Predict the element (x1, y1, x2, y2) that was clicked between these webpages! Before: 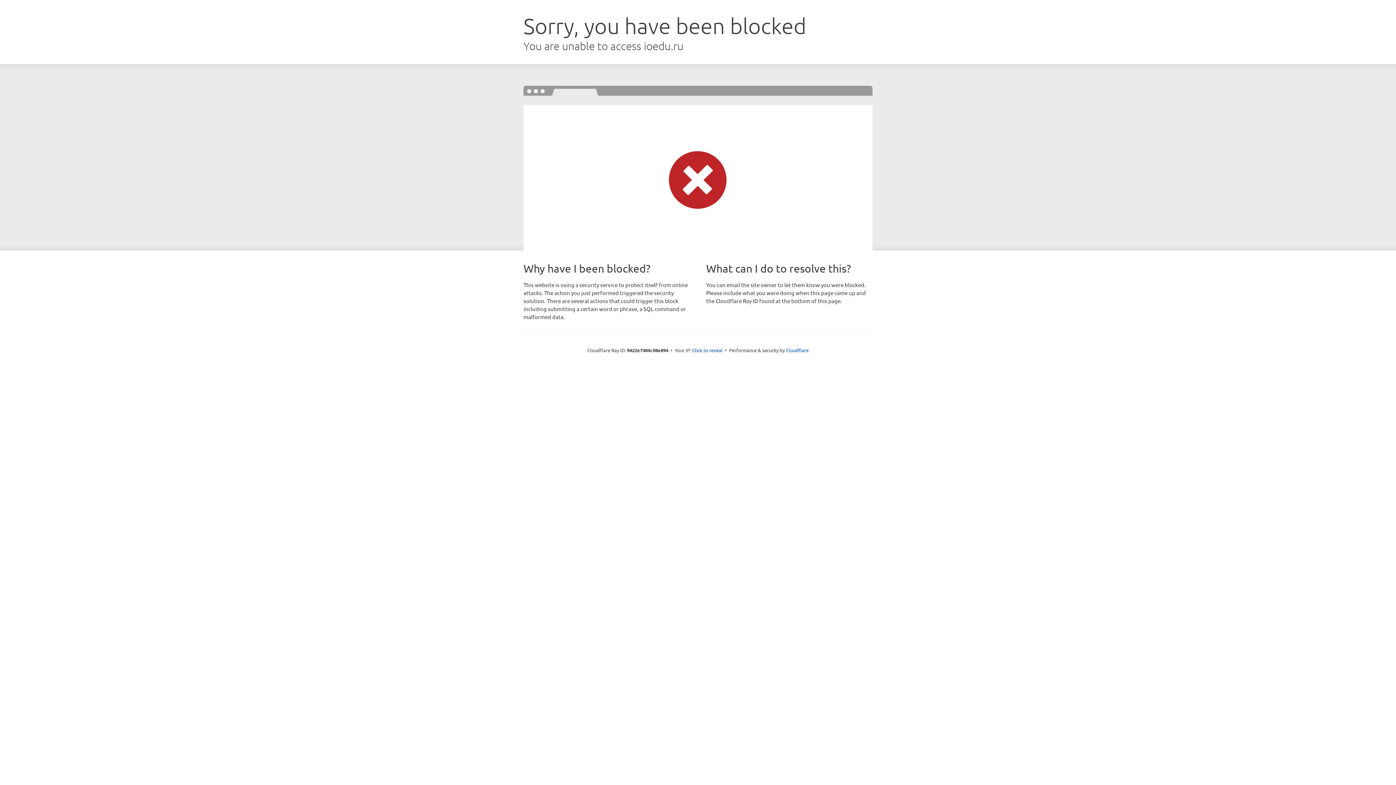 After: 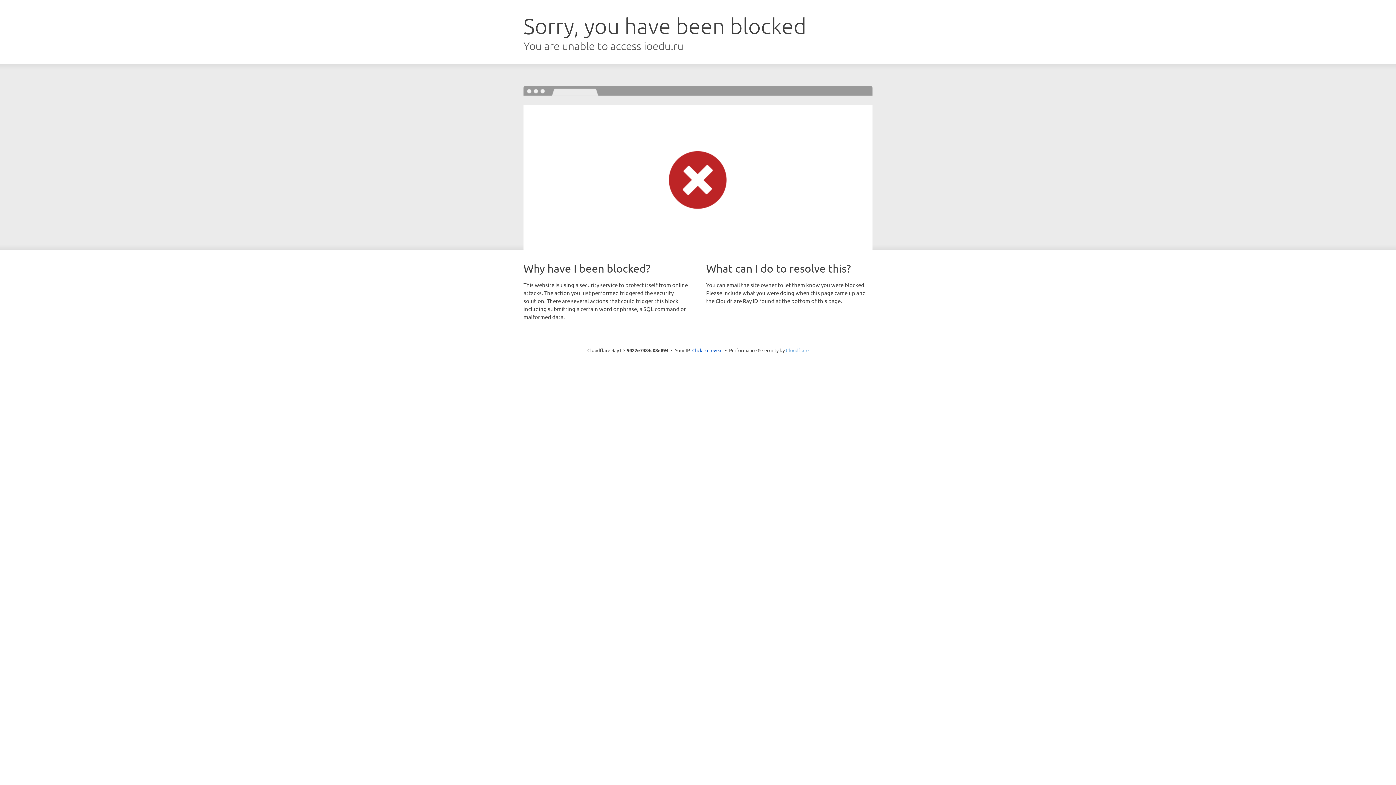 Action: label: Cloudflare bbox: (786, 347, 808, 353)